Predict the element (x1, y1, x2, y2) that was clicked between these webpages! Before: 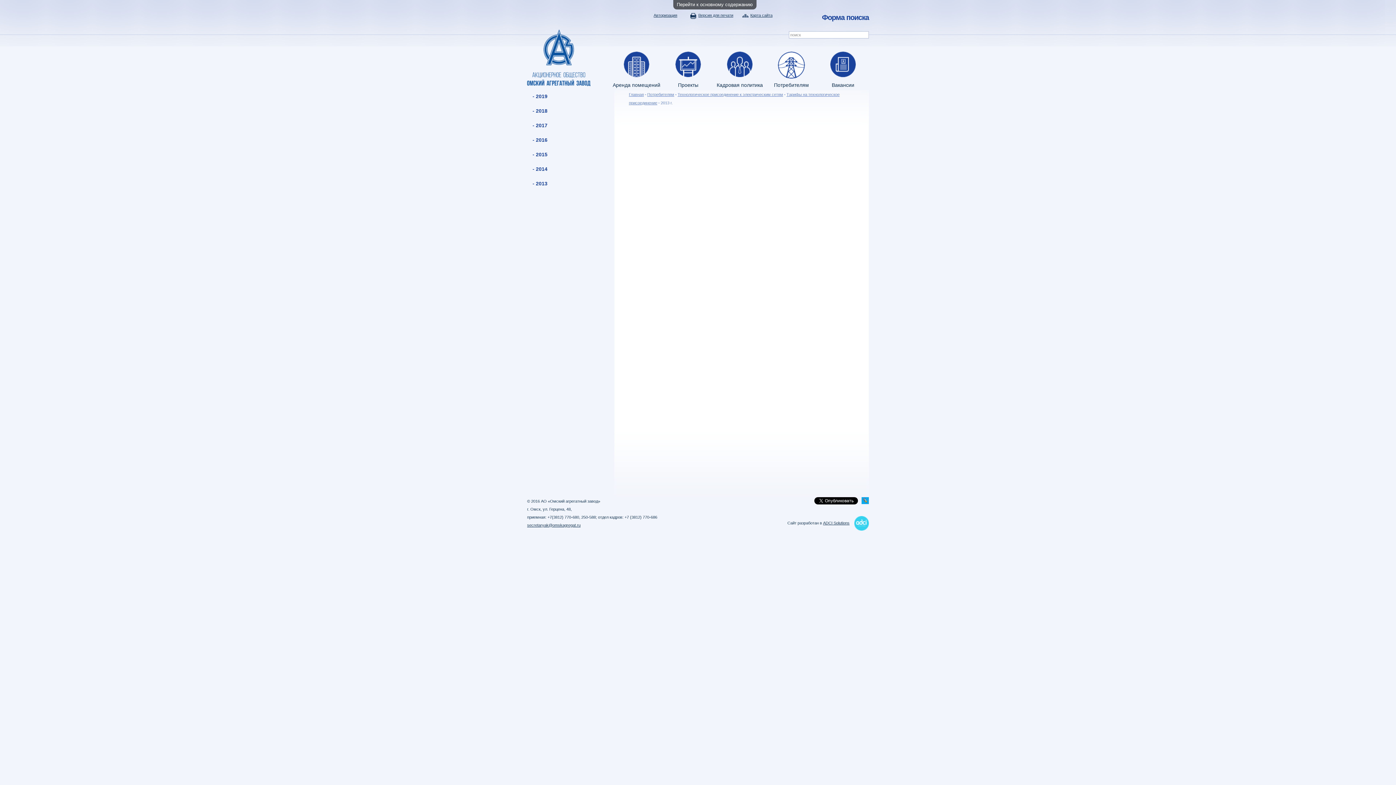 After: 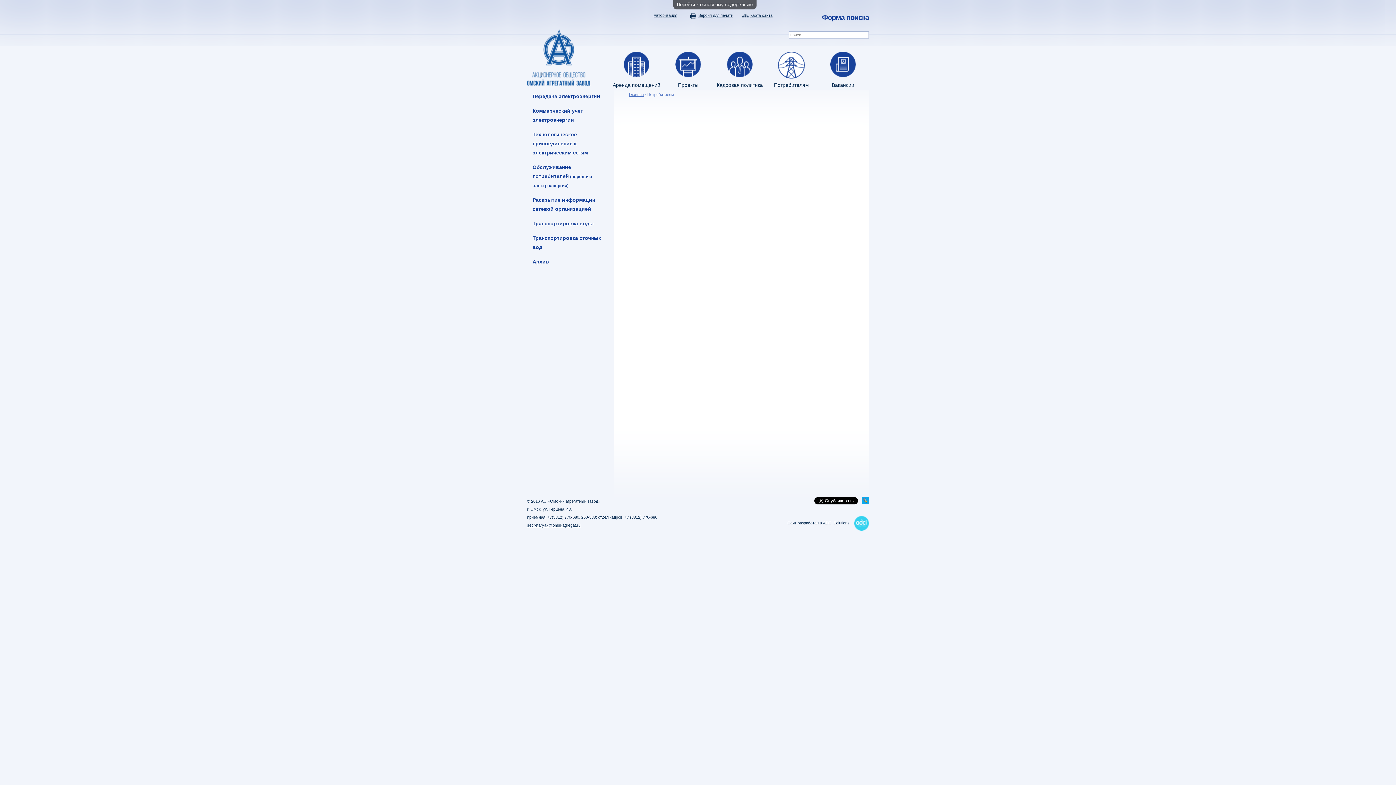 Action: bbox: (766, 46, 817, 89) label: Потребителям